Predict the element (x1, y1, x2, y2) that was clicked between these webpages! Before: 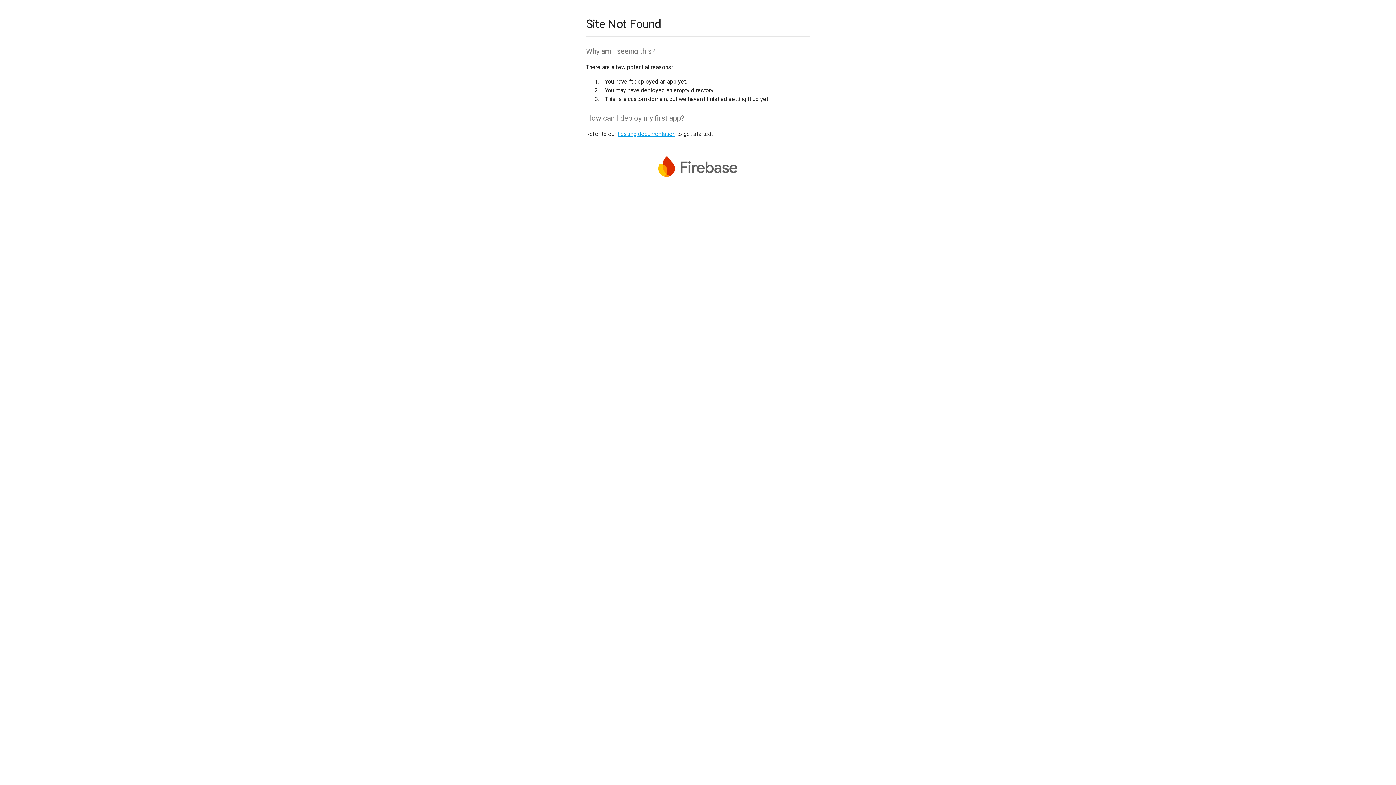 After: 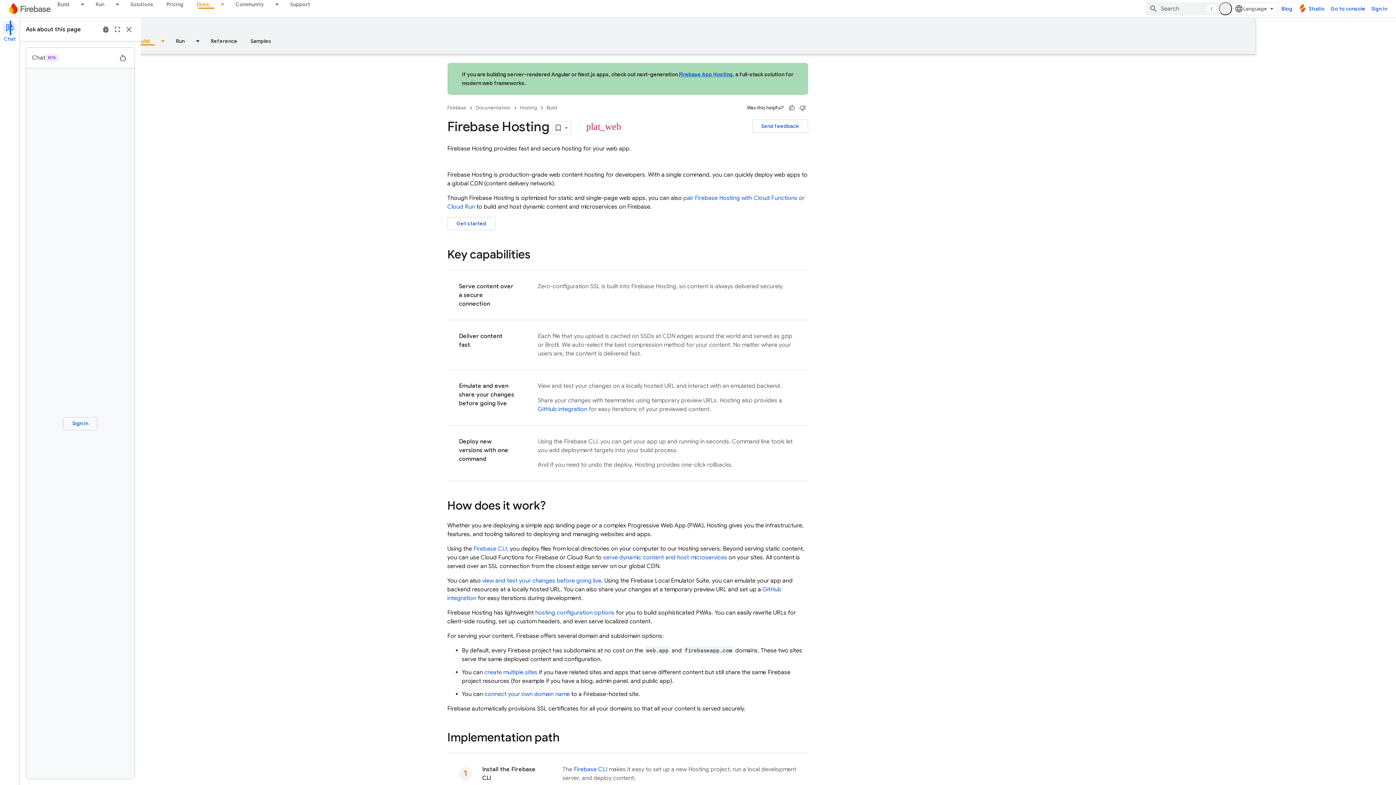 Action: label: hosting documentation bbox: (617, 130, 675, 137)